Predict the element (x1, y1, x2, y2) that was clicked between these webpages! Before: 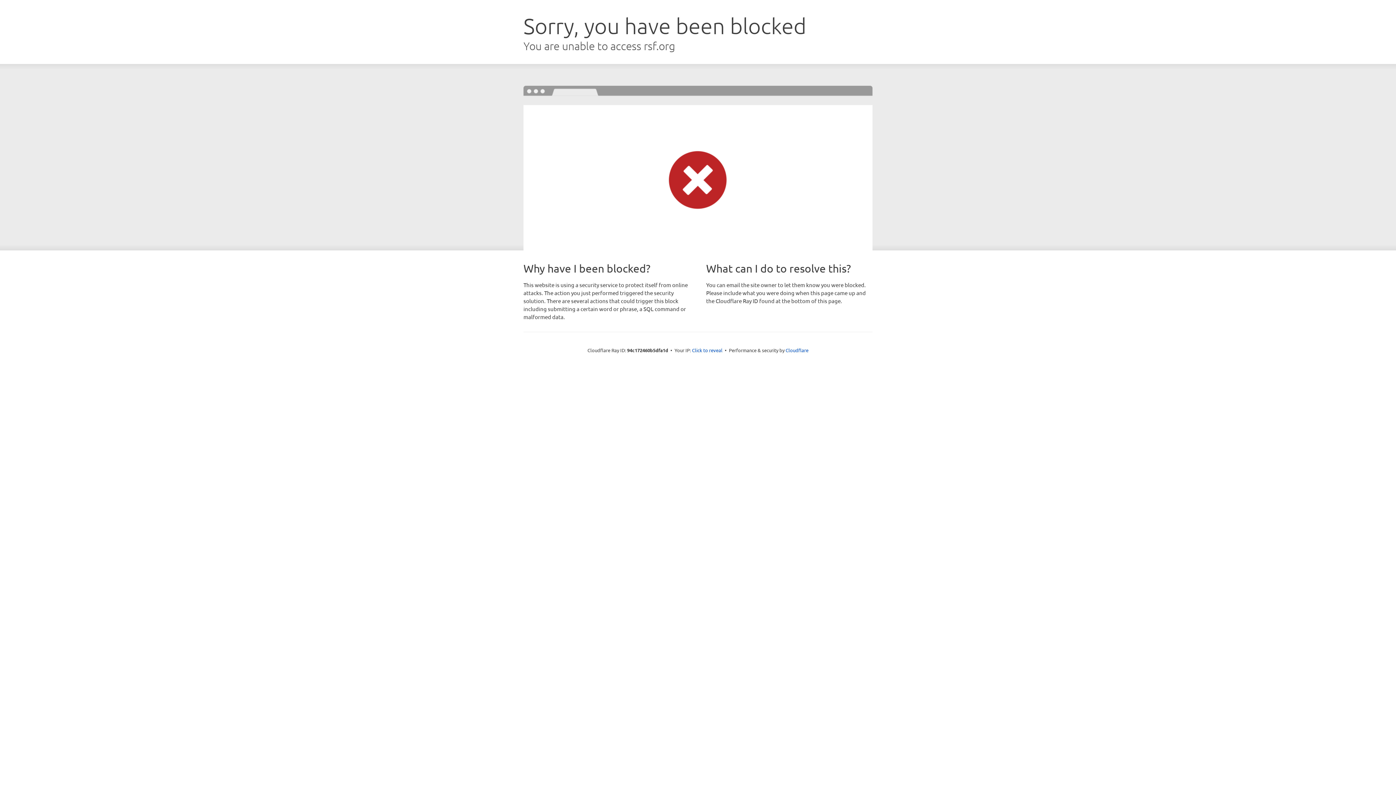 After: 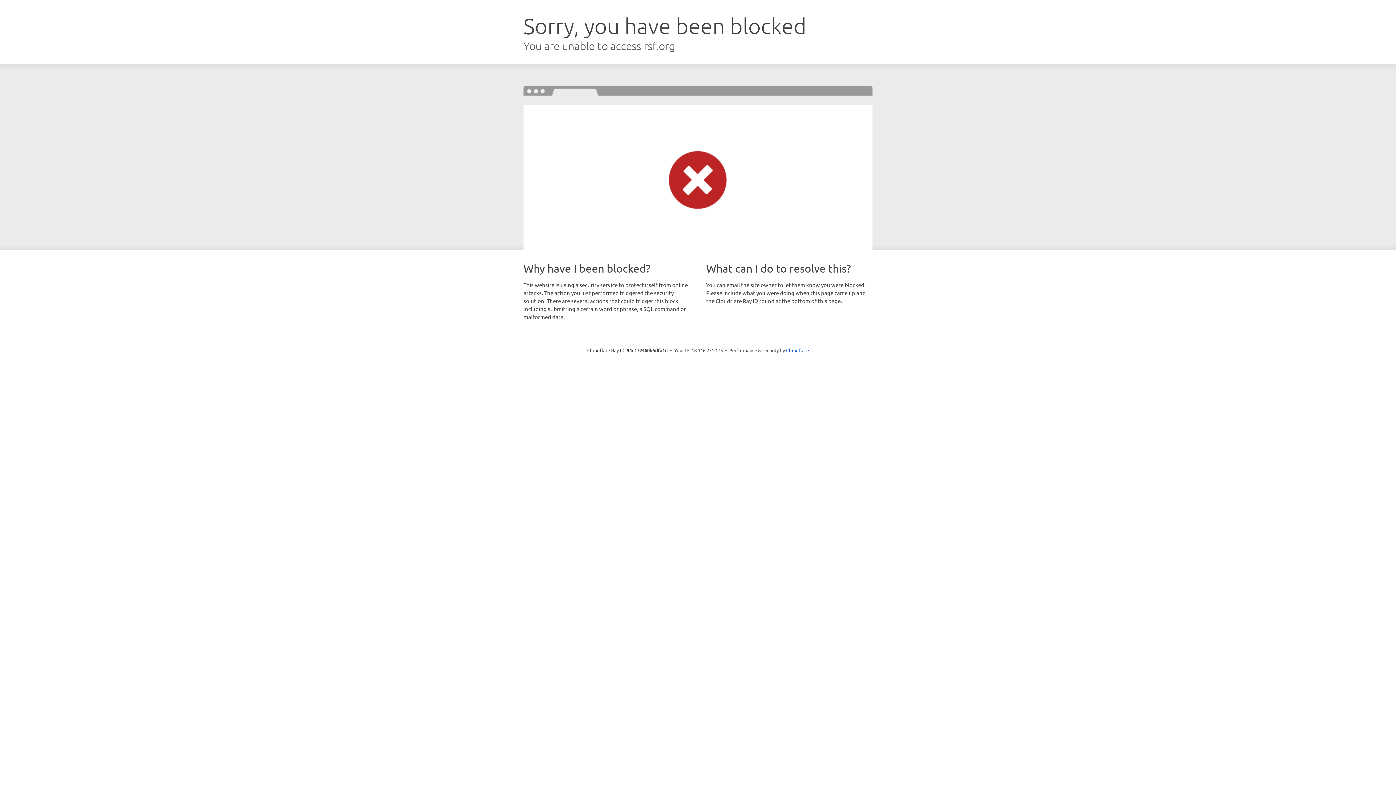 Action: label: Click to reveal bbox: (692, 346, 722, 353)